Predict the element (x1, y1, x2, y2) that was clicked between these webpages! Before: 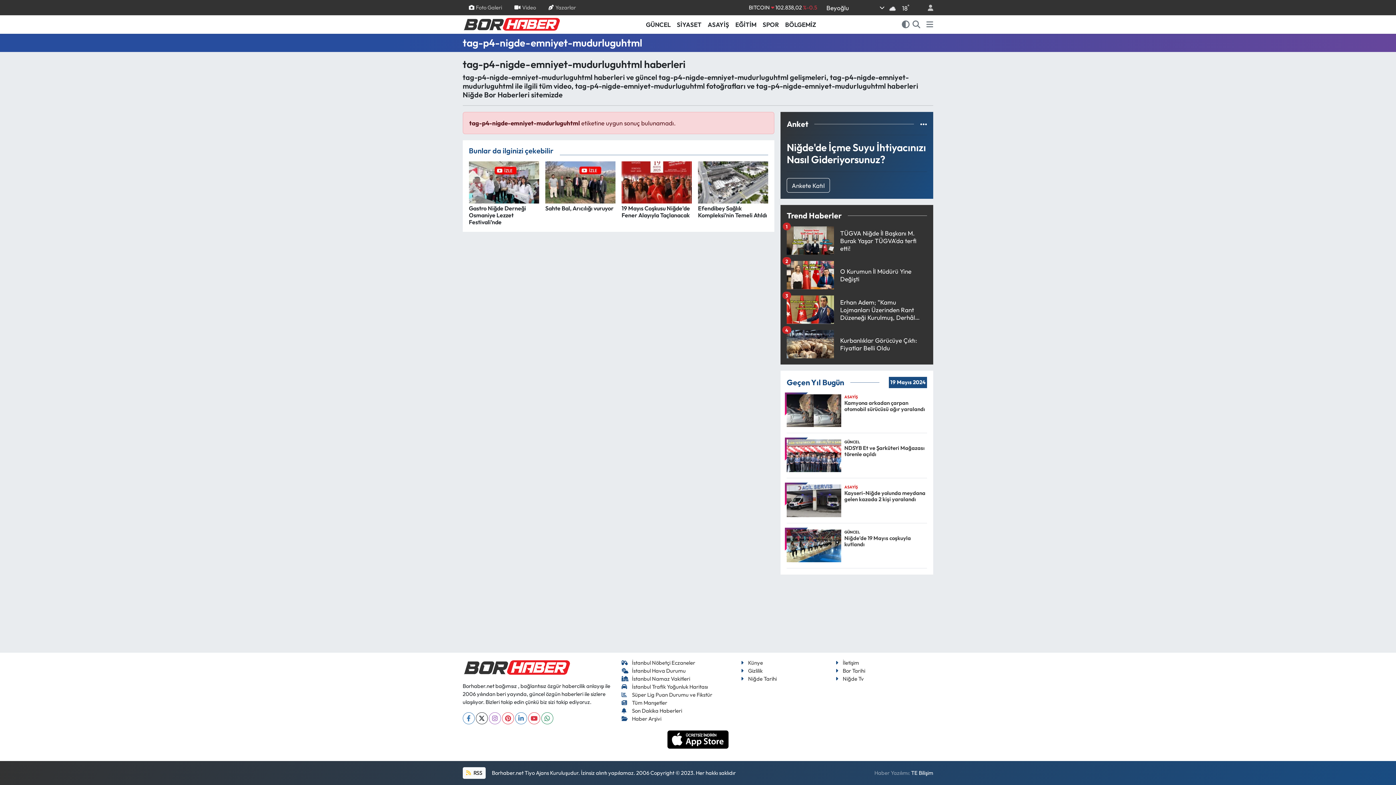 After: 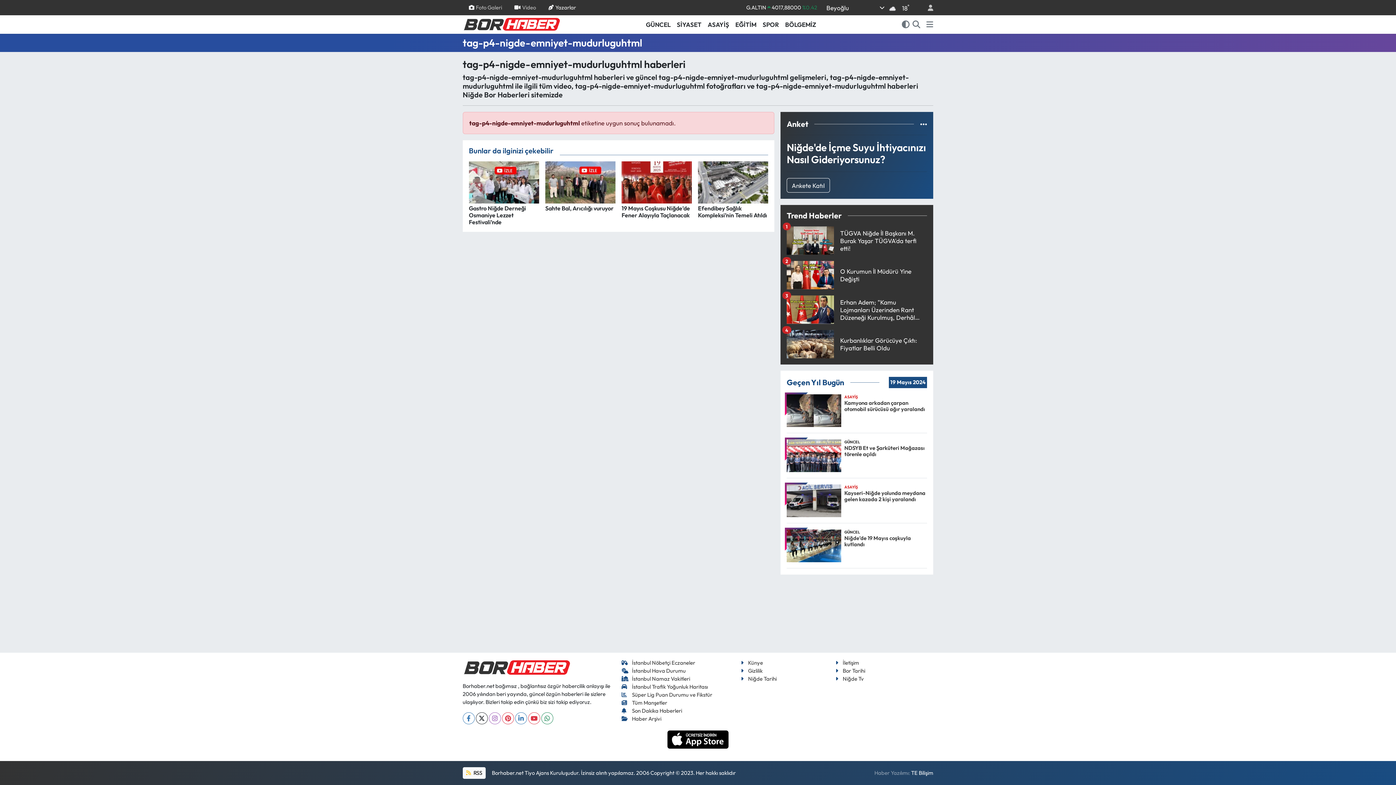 Action: bbox: (542, 0, 582, 14) label: Yazarlar